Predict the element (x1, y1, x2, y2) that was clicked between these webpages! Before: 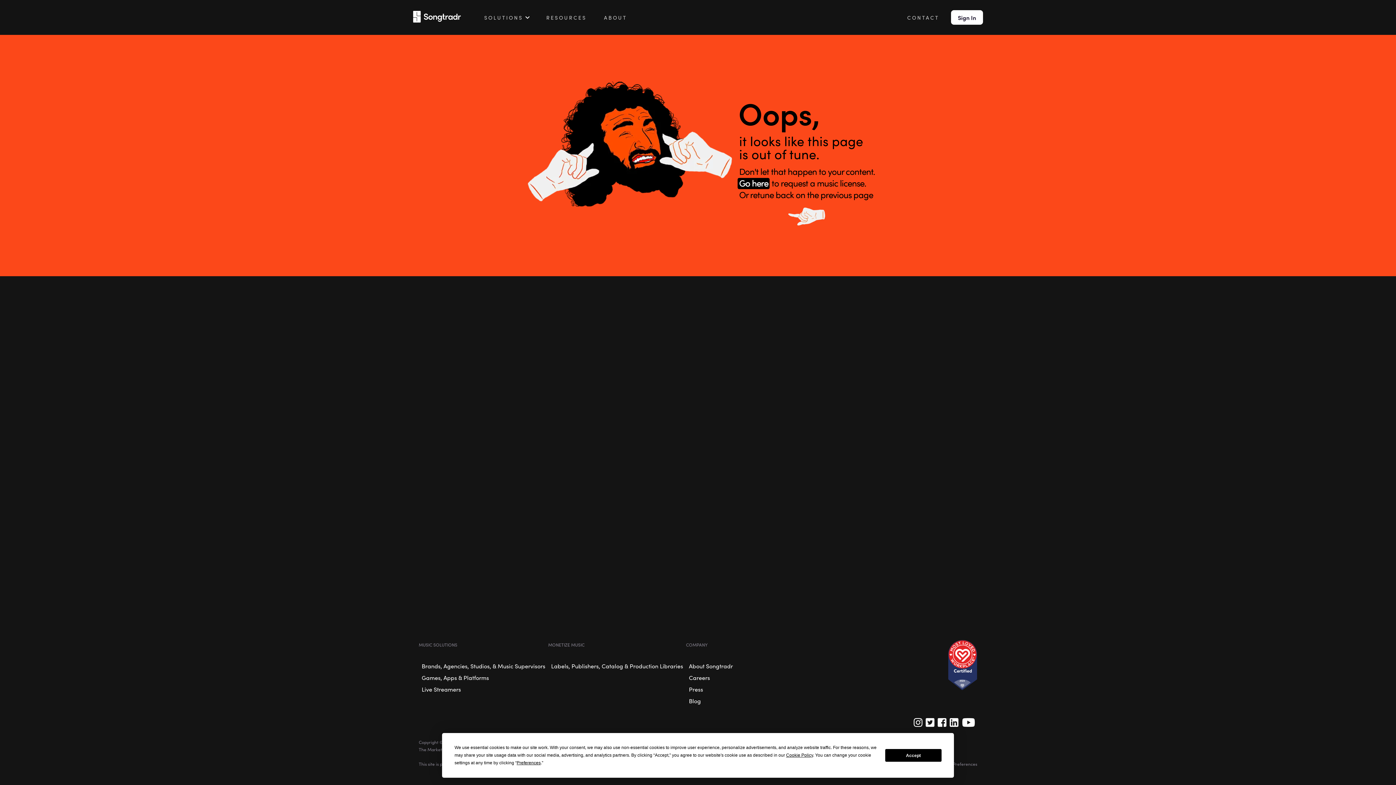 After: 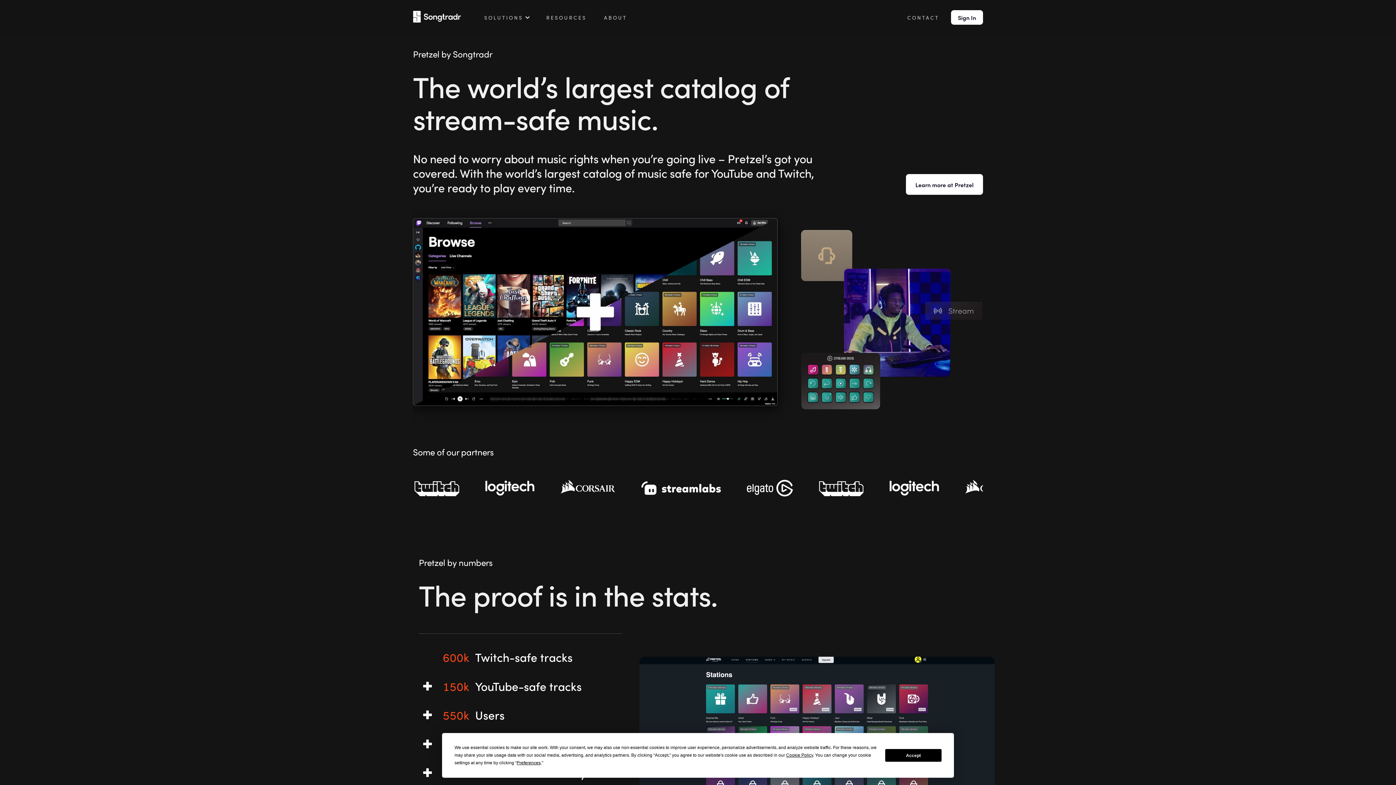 Action: bbox: (418, 683, 464, 695) label: Live Streamers